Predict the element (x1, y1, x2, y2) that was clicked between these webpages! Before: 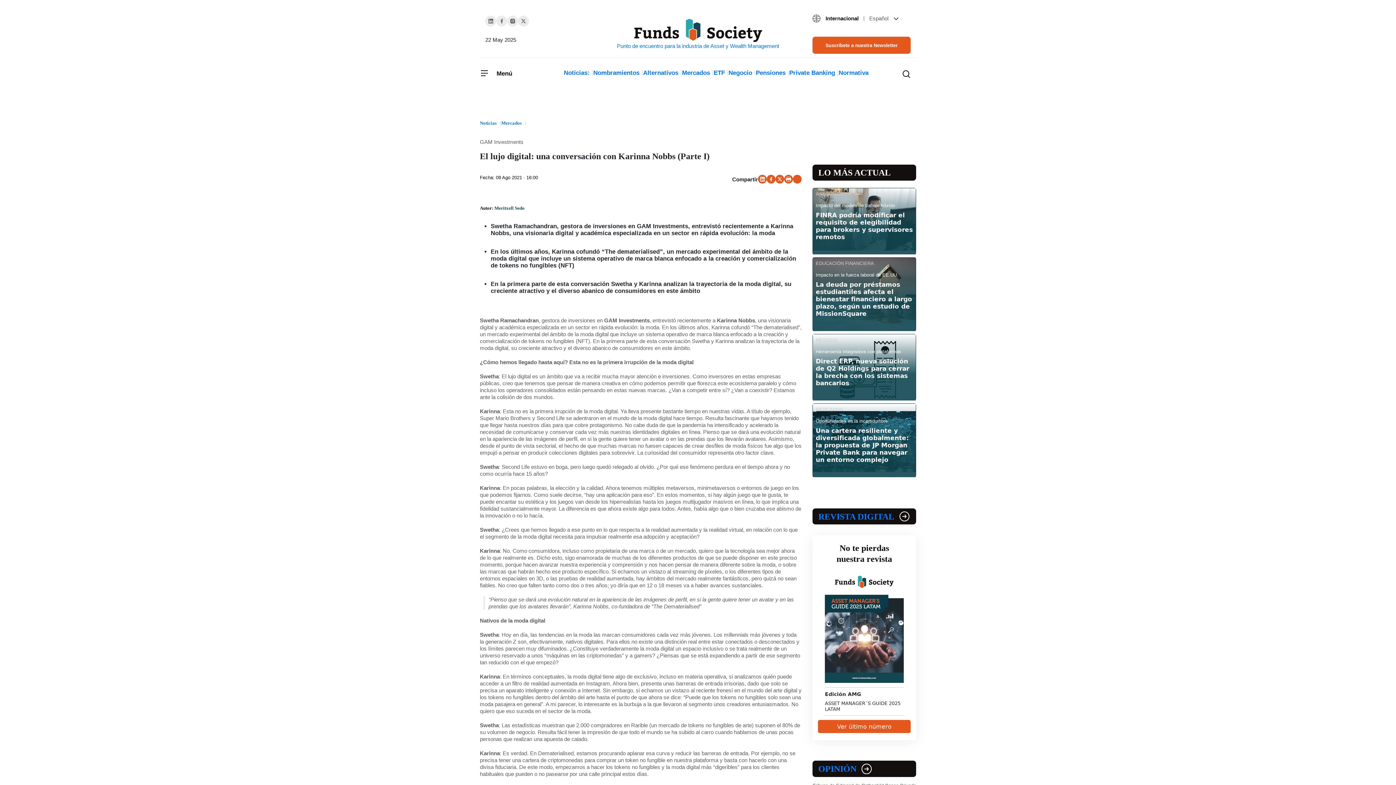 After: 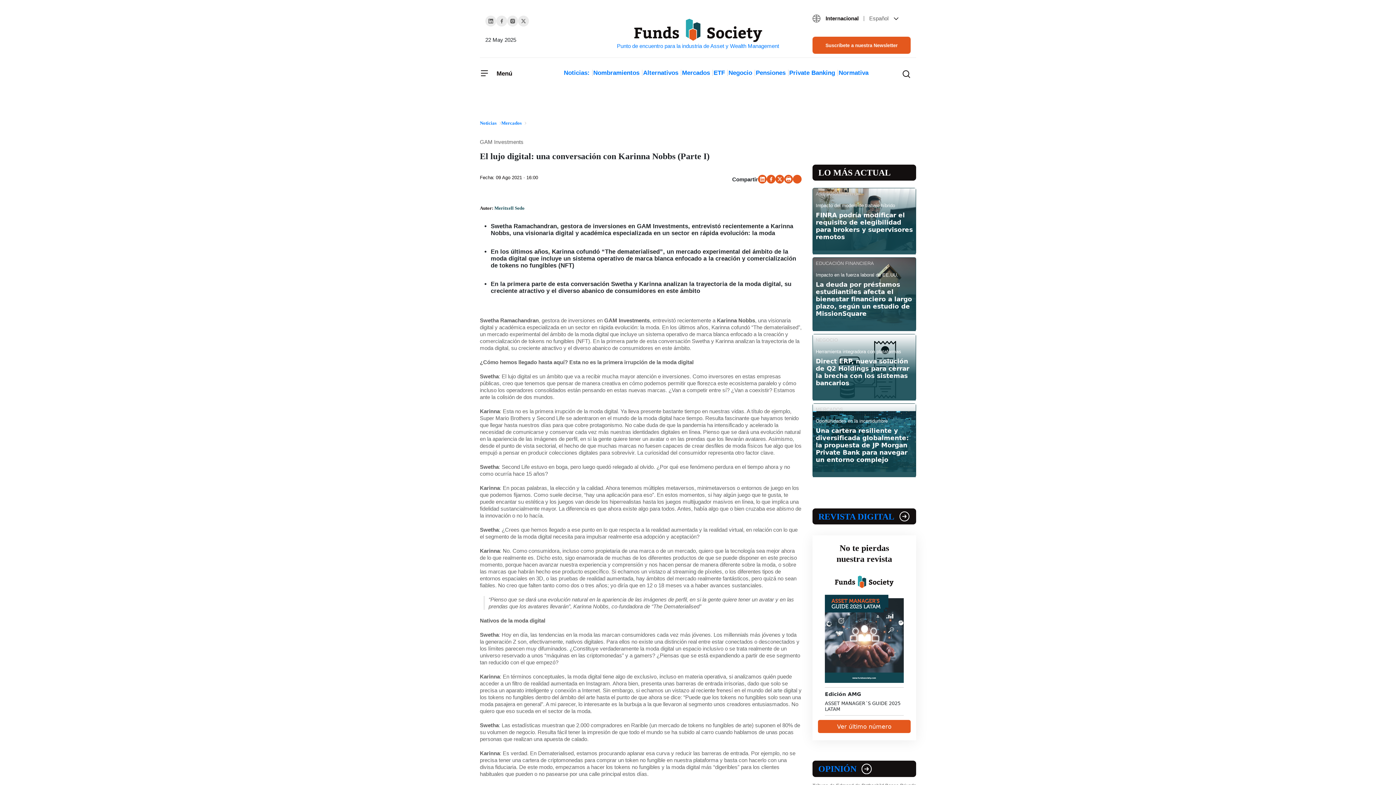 Action: label: Toggle search bbox: (902, 68, 910, 78)